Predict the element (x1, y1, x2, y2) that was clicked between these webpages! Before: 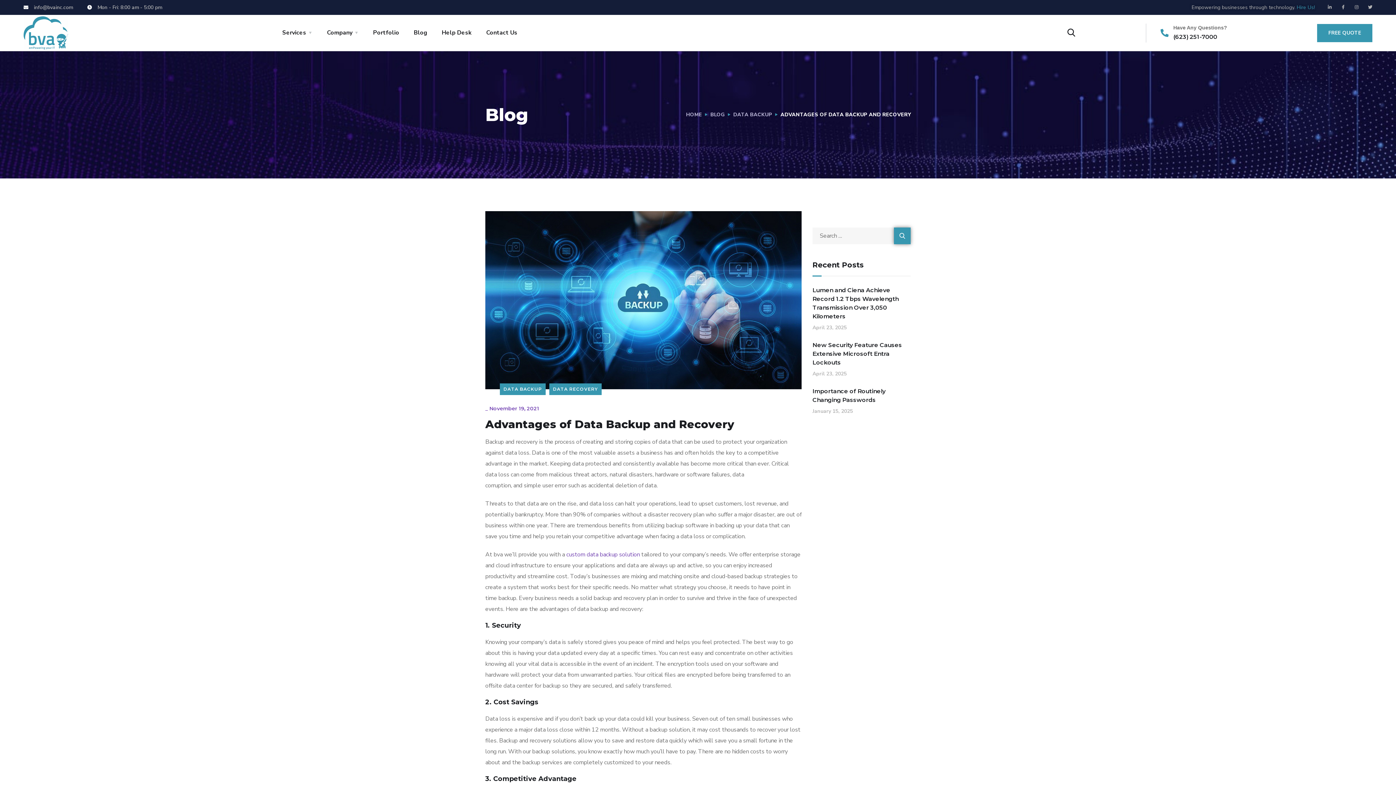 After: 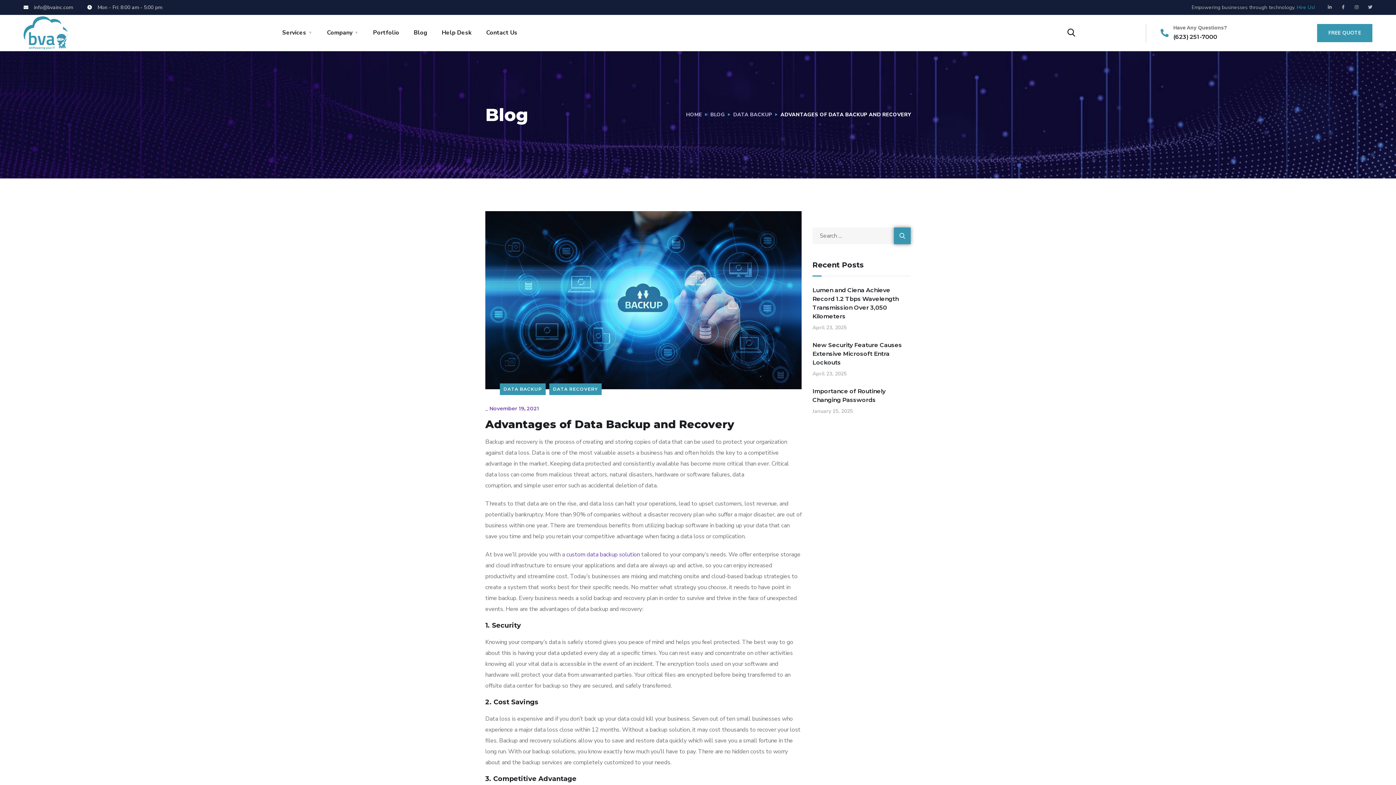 Action: bbox: (489, 405, 539, 411) label: November 19, 2021